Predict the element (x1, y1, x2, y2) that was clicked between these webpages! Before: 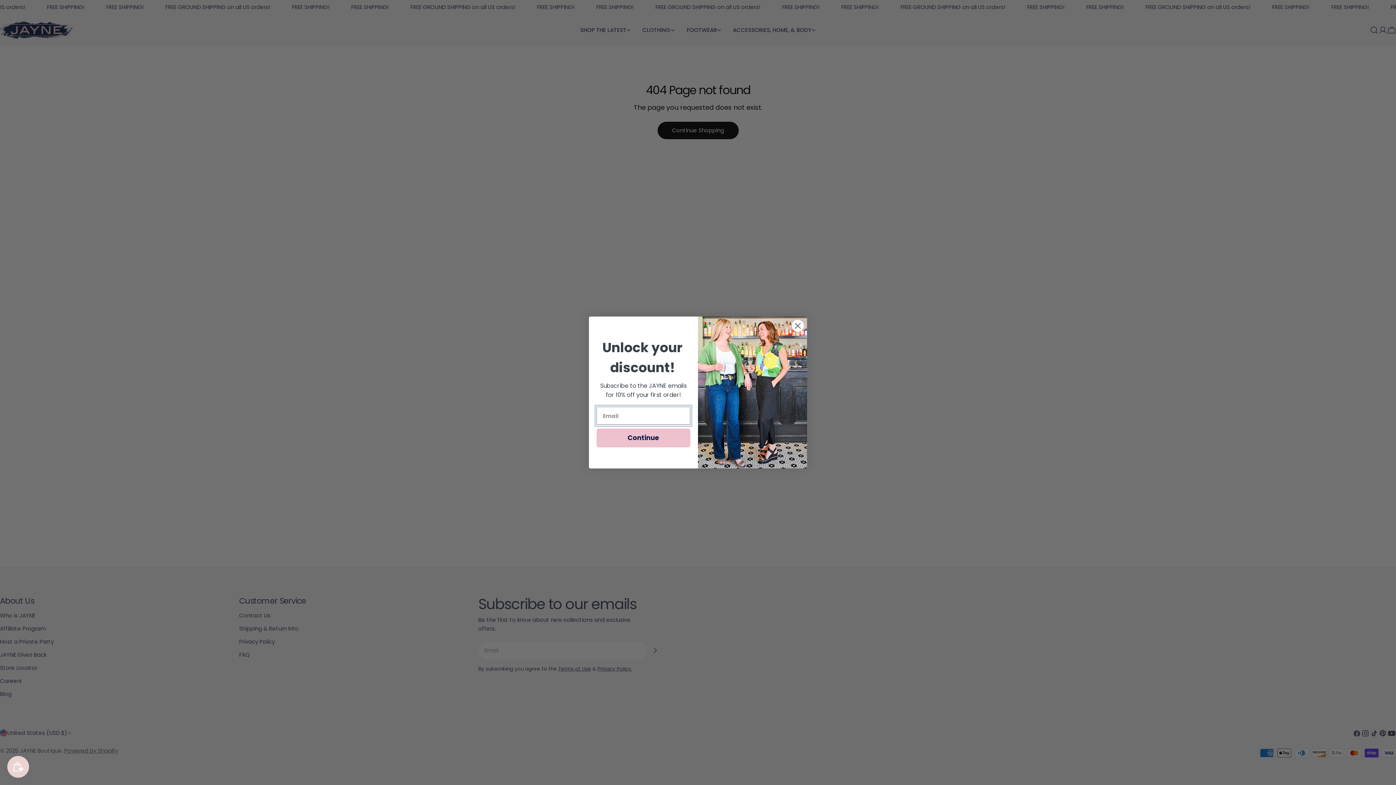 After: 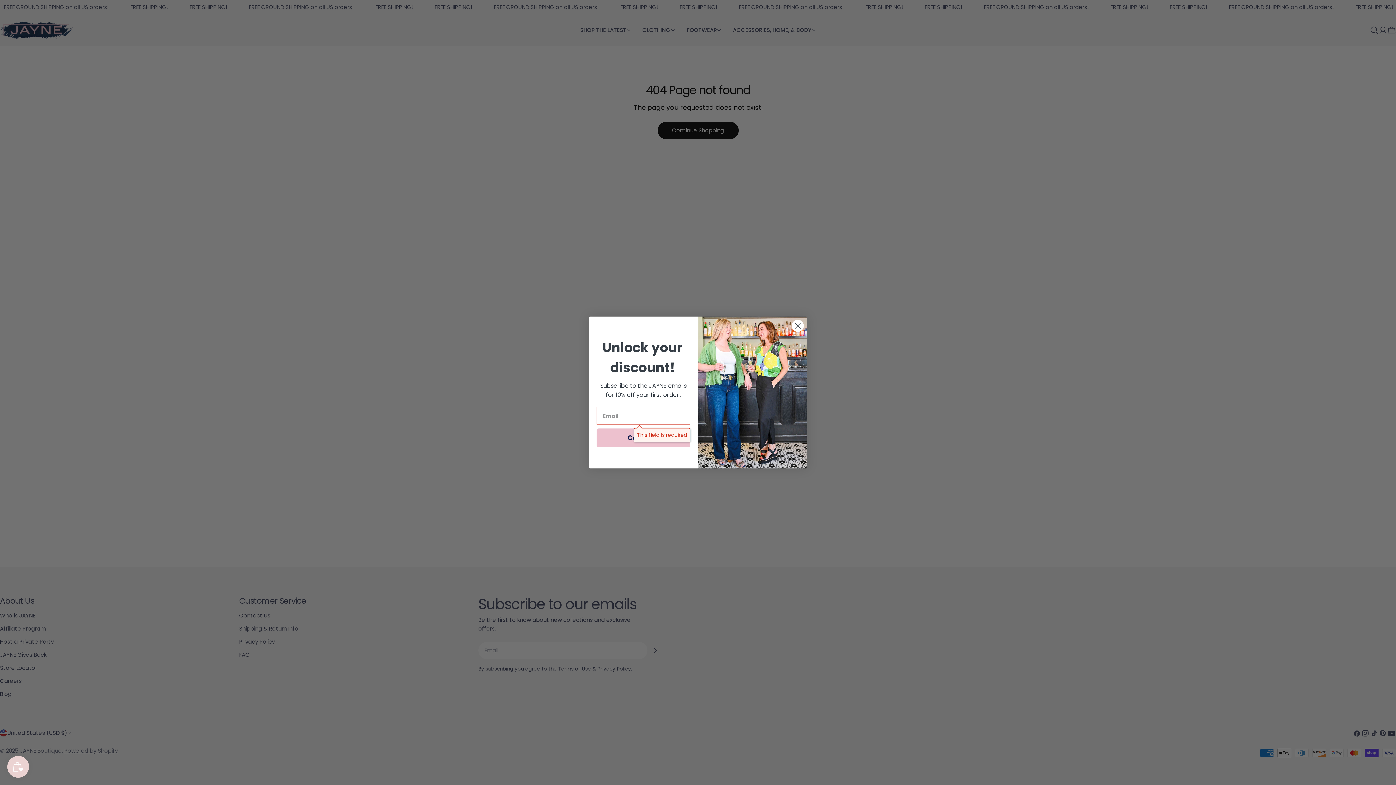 Action: bbox: (596, 428, 690, 447) label: Continue